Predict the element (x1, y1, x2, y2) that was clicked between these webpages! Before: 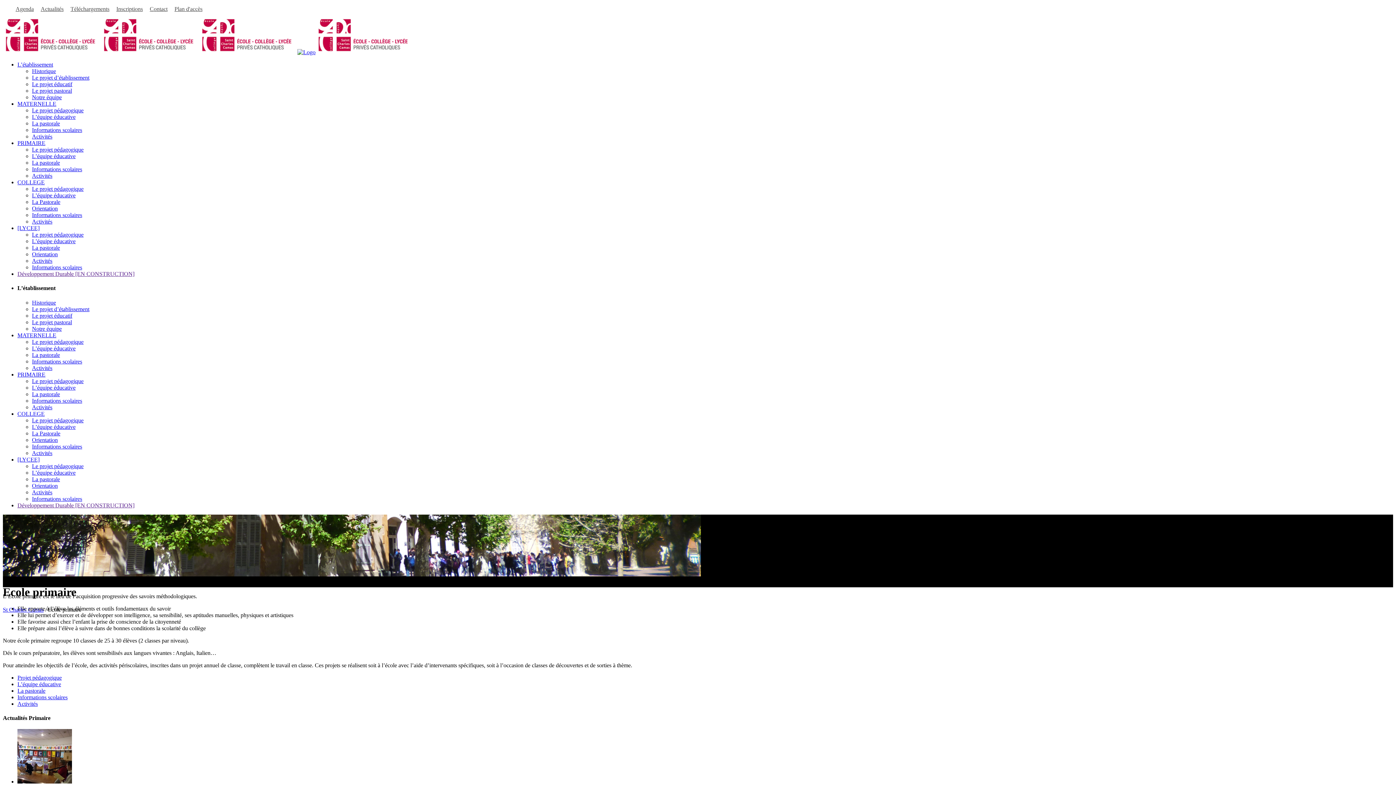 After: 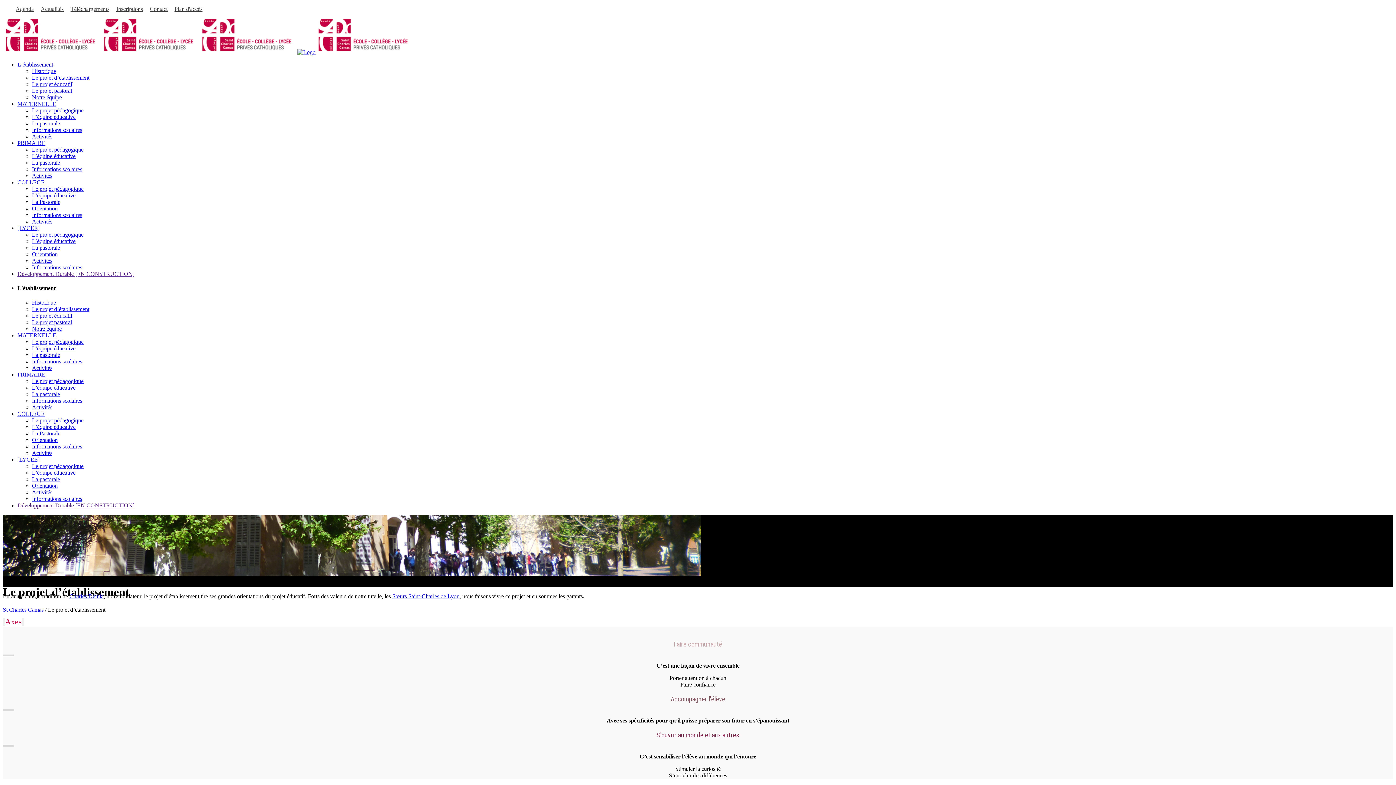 Action: label: Le projet d’établissement bbox: (32, 74, 89, 80)